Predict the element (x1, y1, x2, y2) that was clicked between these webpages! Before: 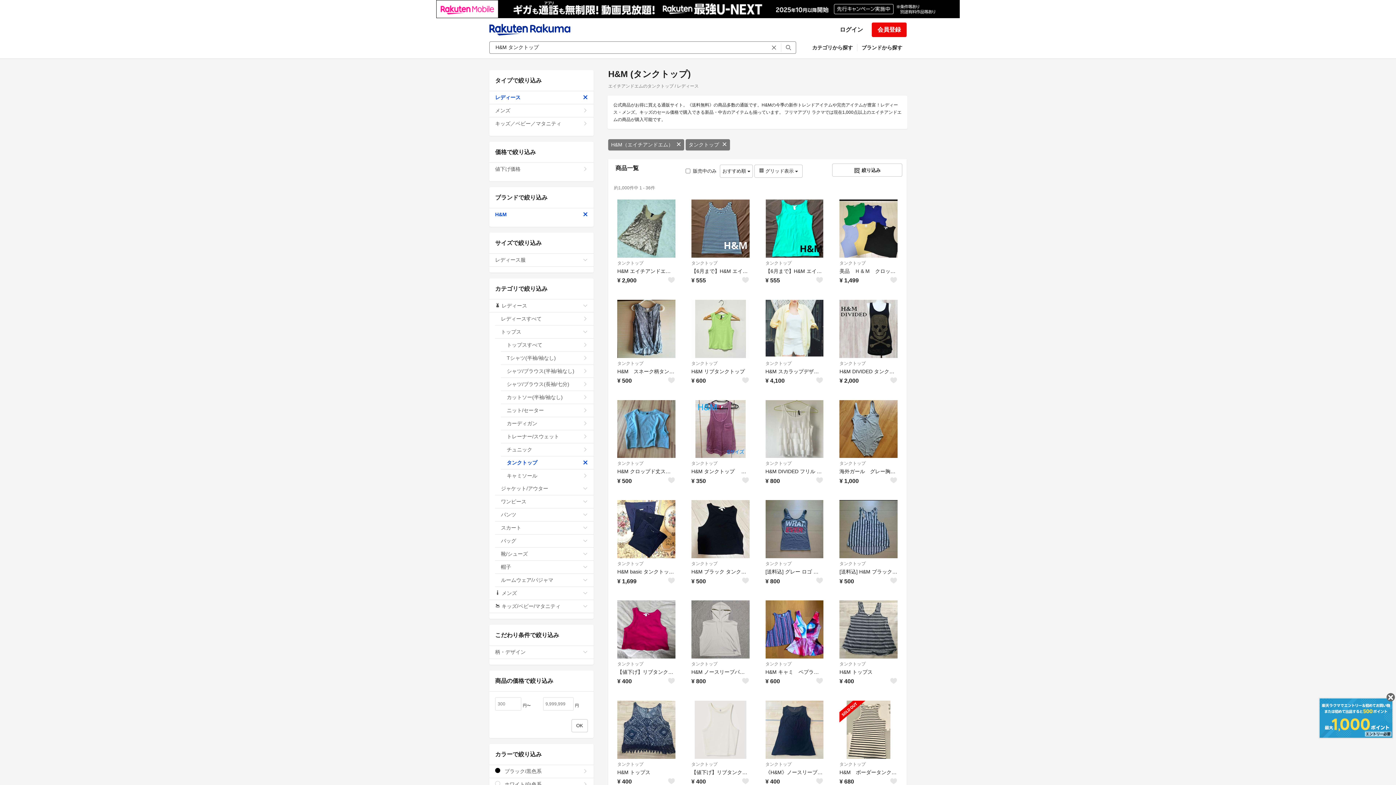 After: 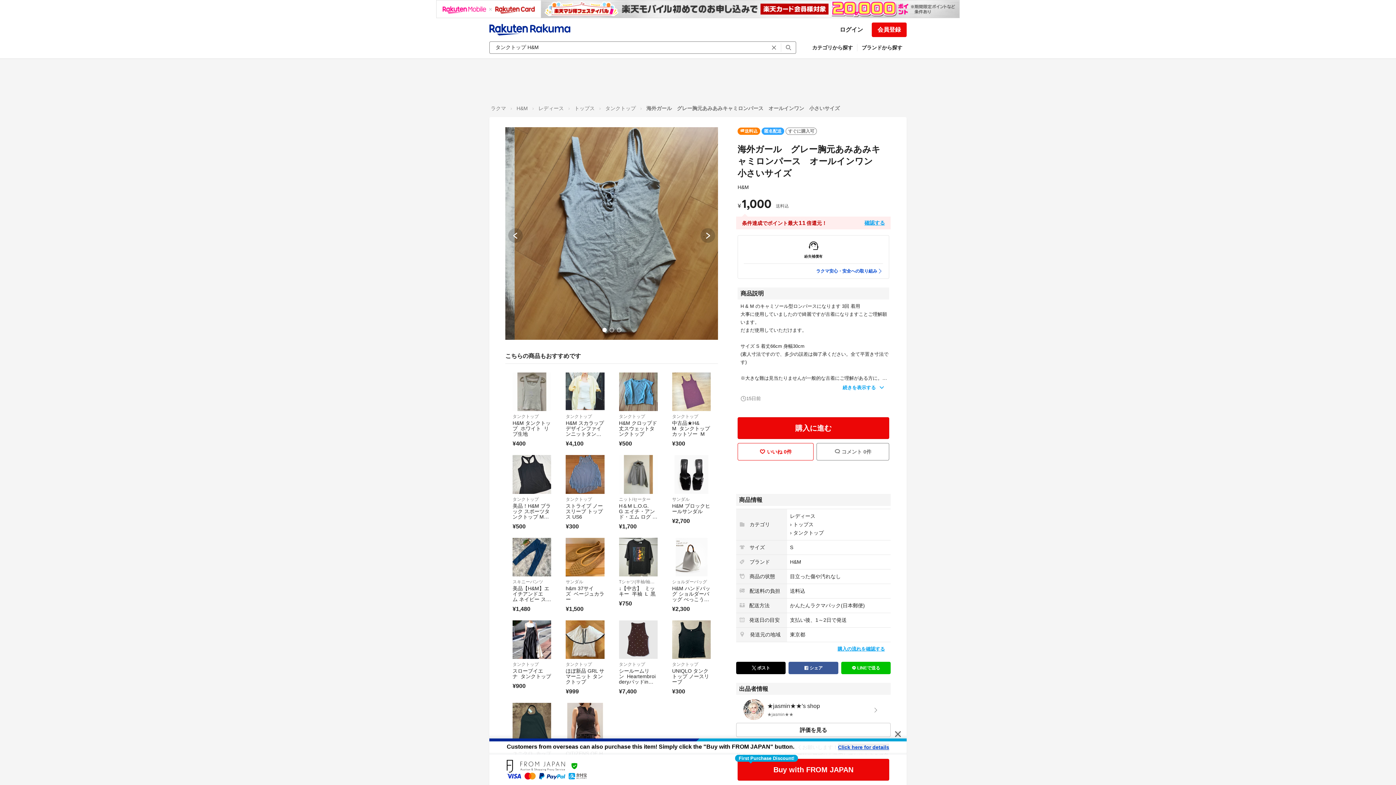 Action: label: 海外ガール　グレー胸元あみあみキャミロンパース　オールインワン　小さいサイズ bbox: (839, 467, 897, 475)